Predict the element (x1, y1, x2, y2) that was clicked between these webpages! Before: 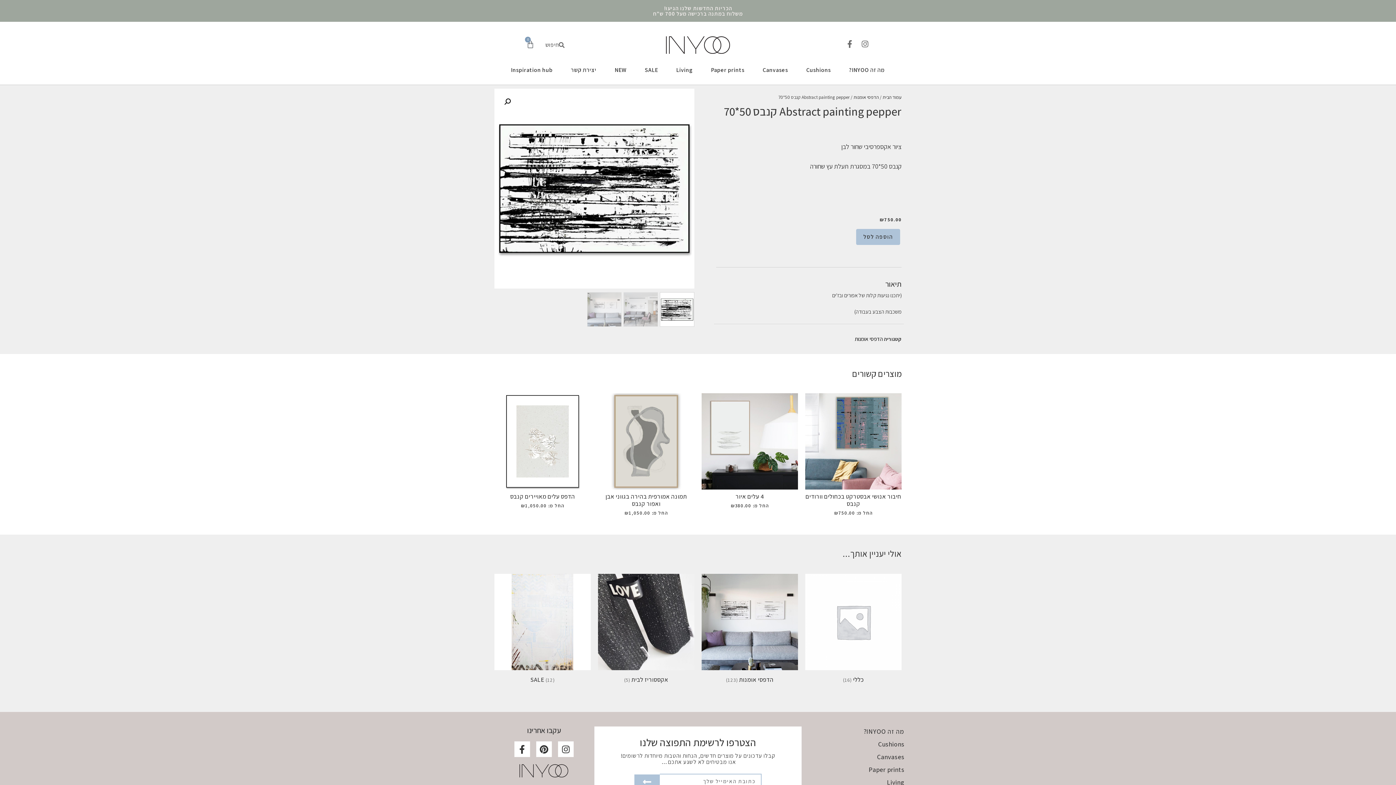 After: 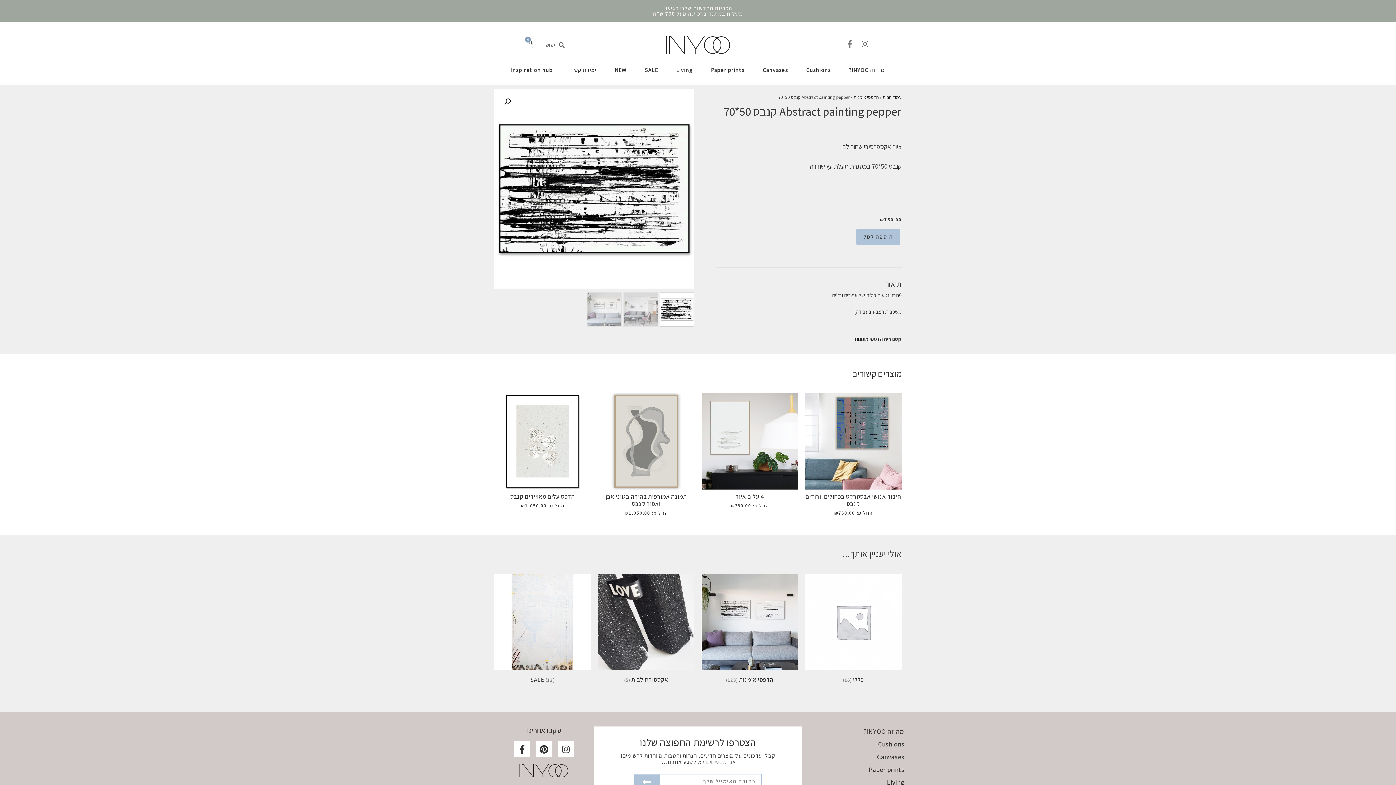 Action: label: Facebook-f bbox: (845, 39, 854, 48)